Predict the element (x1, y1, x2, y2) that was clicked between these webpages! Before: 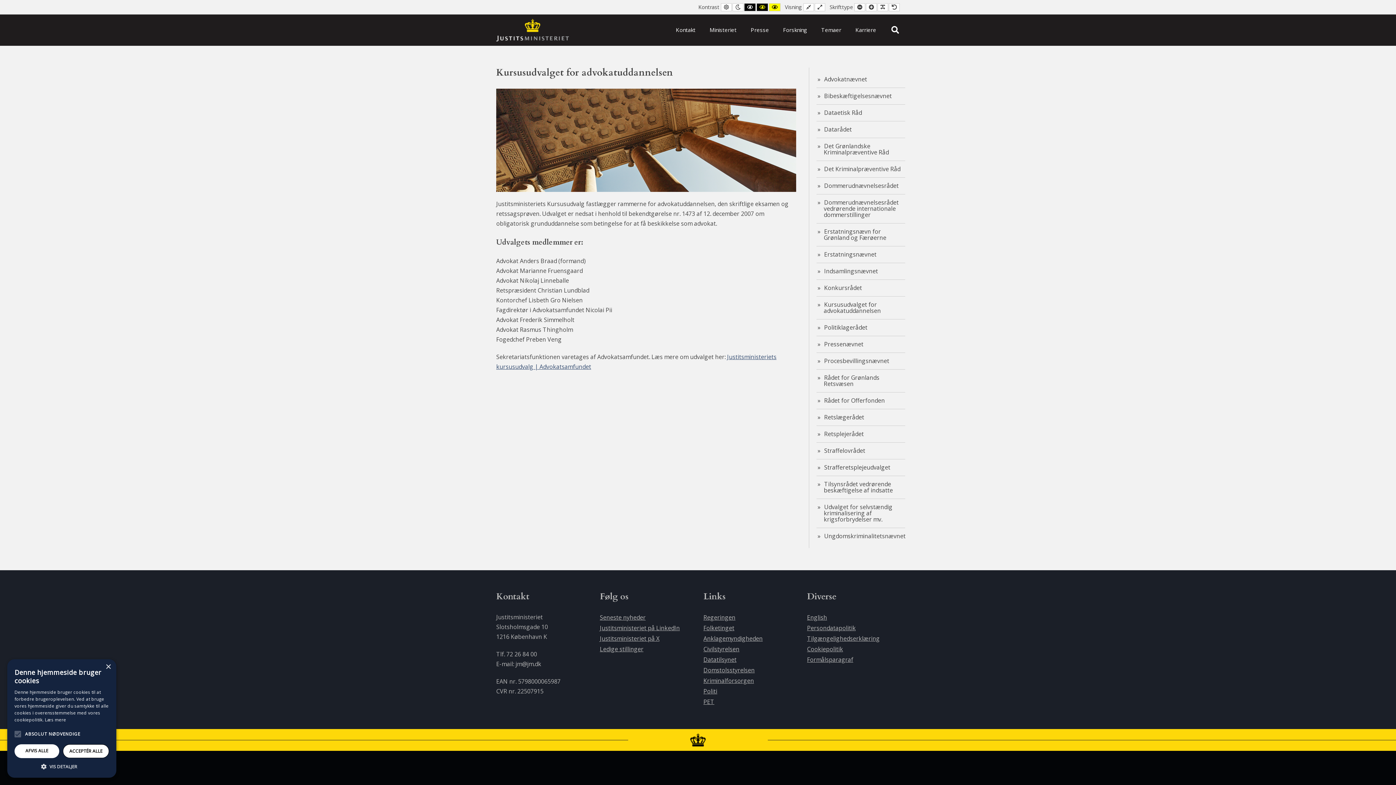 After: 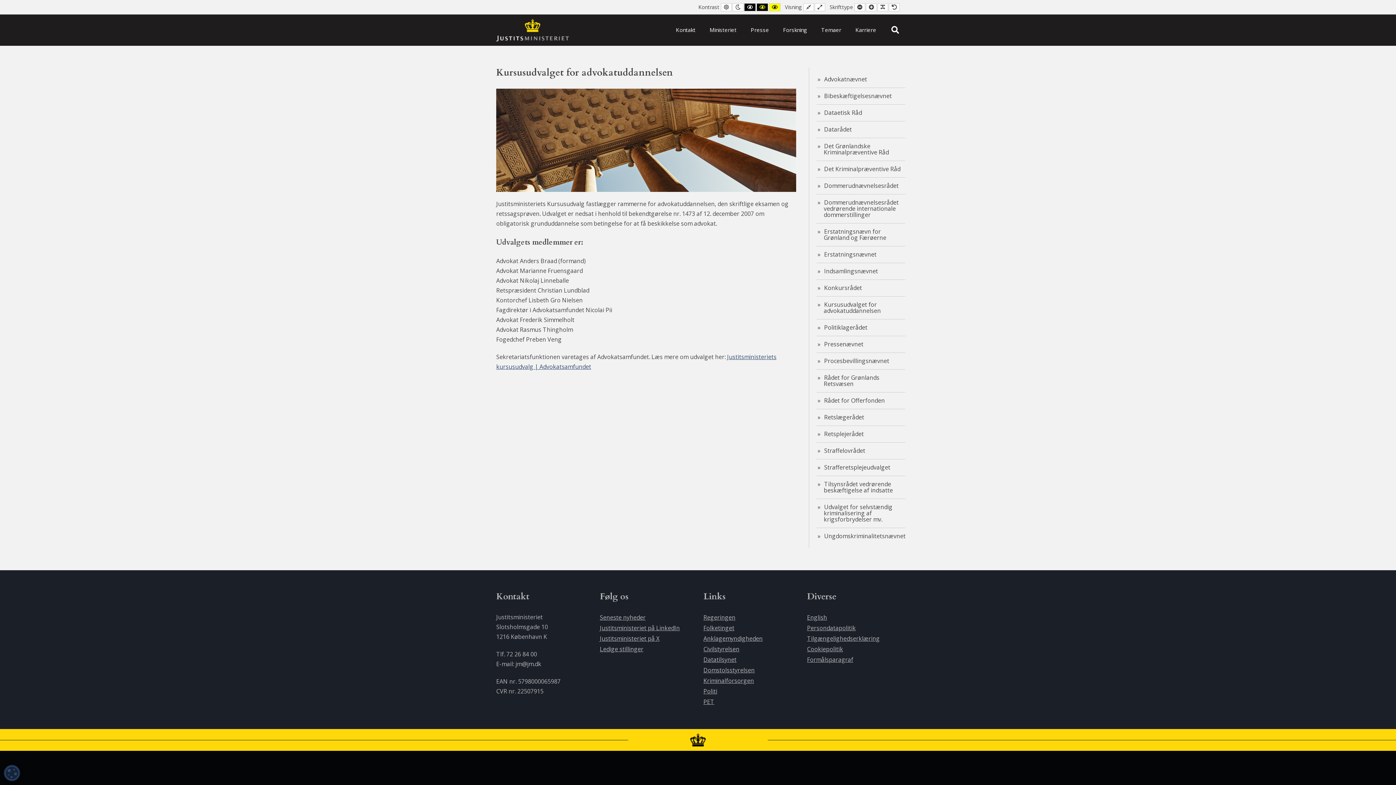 Action: label: ACCEPTÉR ALLE bbox: (62, 744, 109, 758)